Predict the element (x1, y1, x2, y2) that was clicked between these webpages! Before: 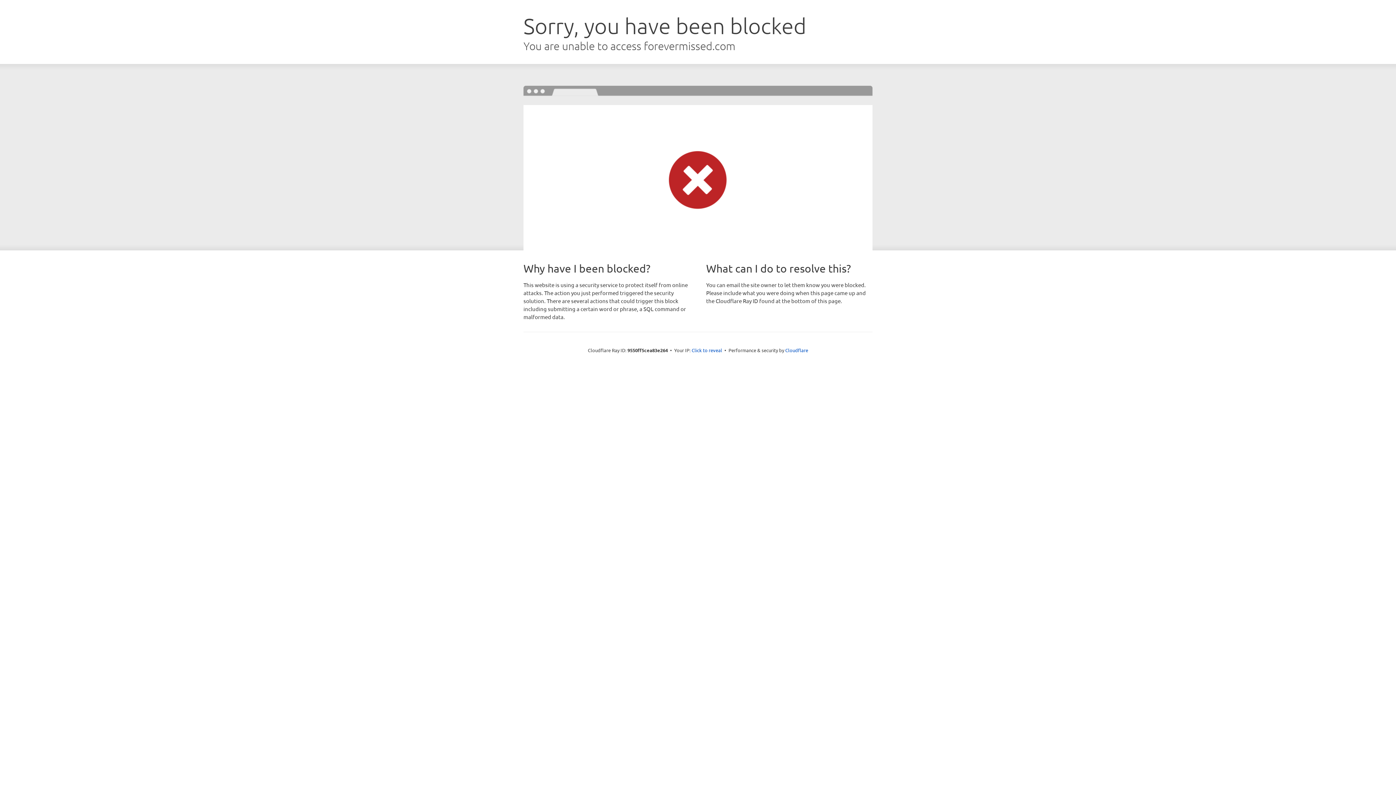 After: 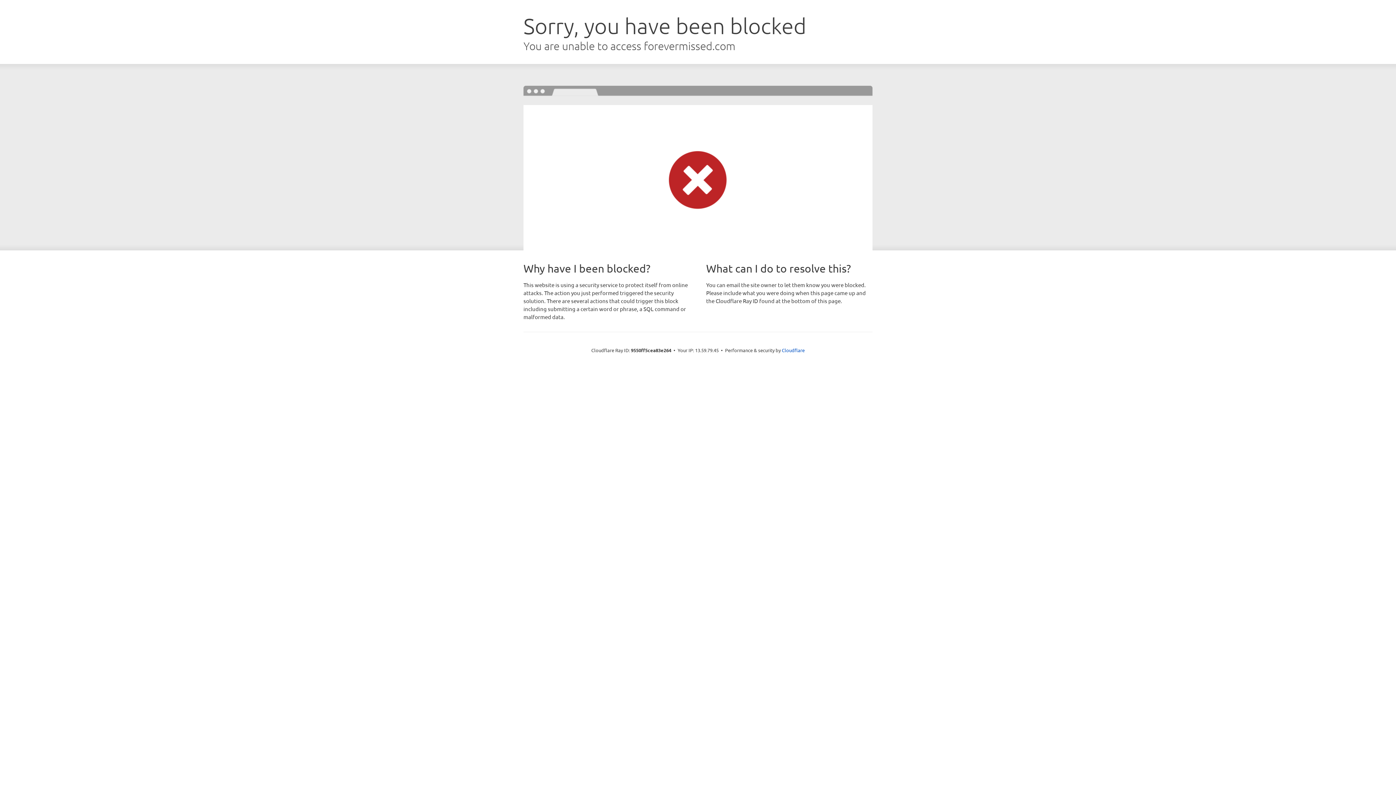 Action: label: Click to reveal bbox: (691, 346, 722, 353)